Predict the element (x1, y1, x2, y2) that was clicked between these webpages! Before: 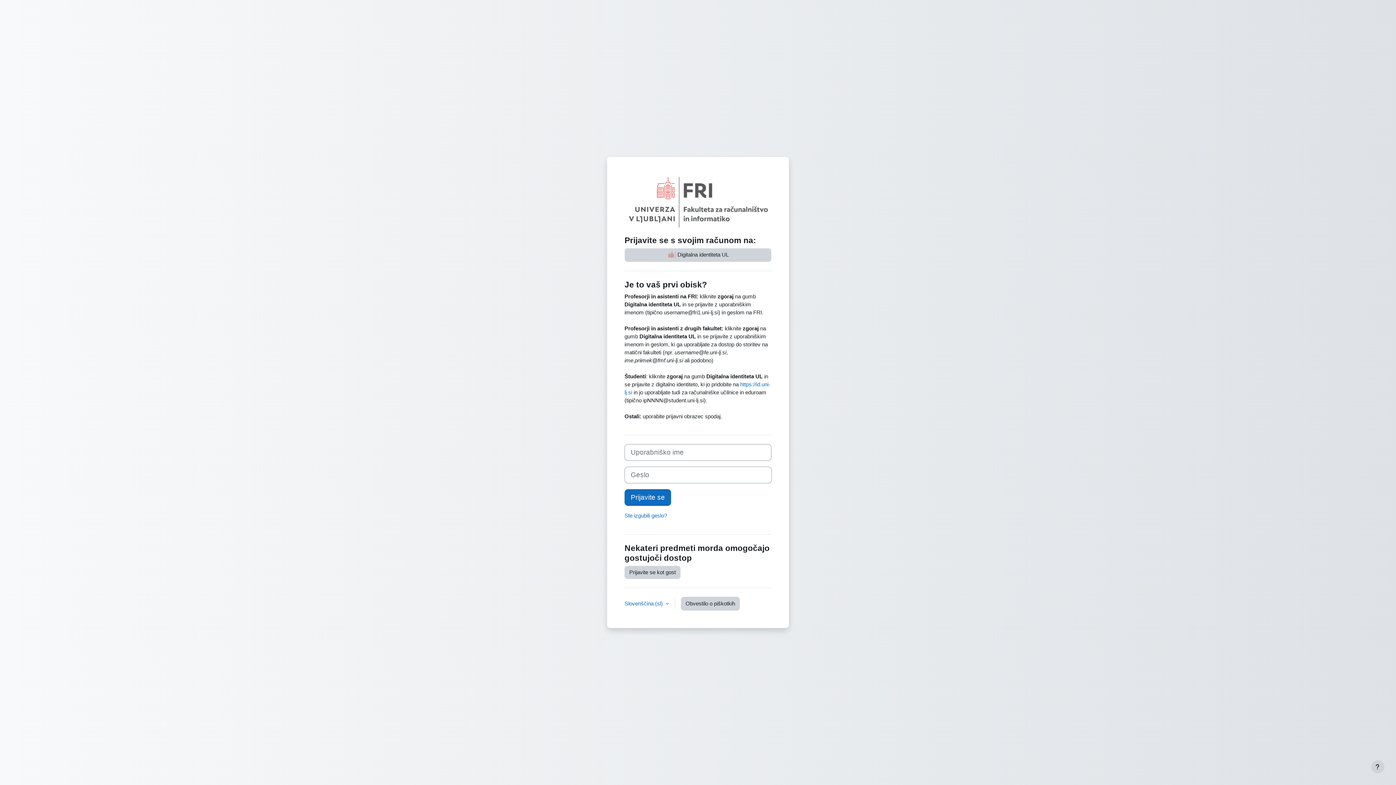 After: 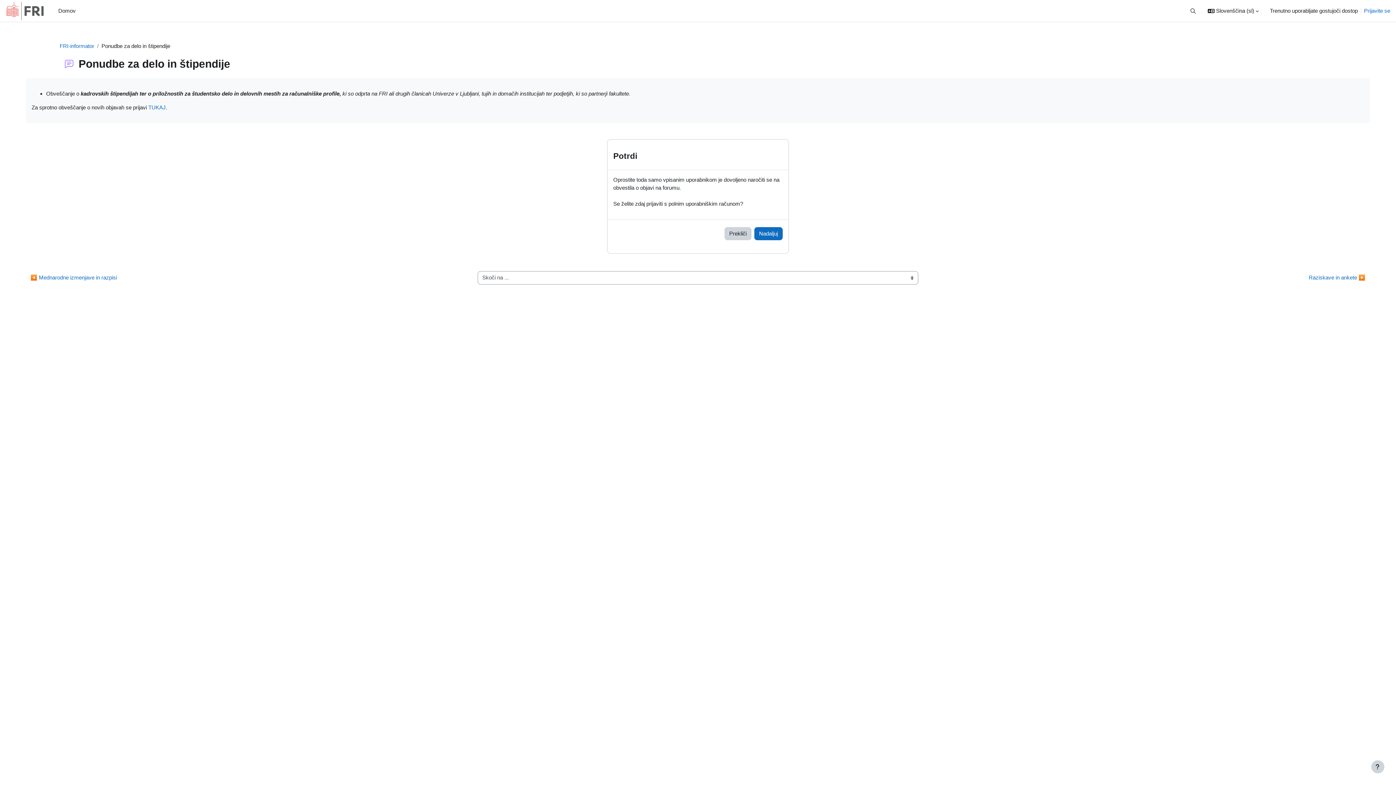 Action: label: Prijavite se kot gost bbox: (624, 566, 680, 579)